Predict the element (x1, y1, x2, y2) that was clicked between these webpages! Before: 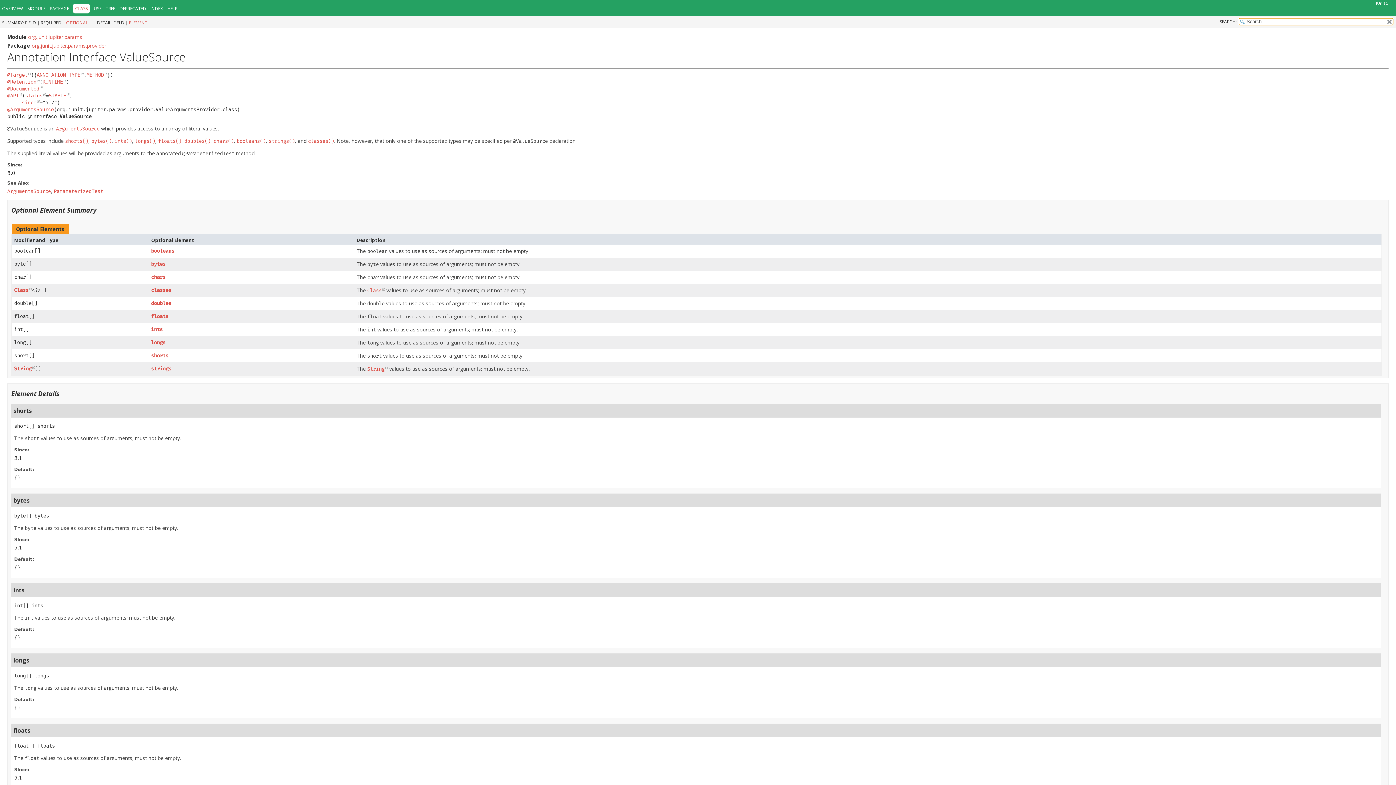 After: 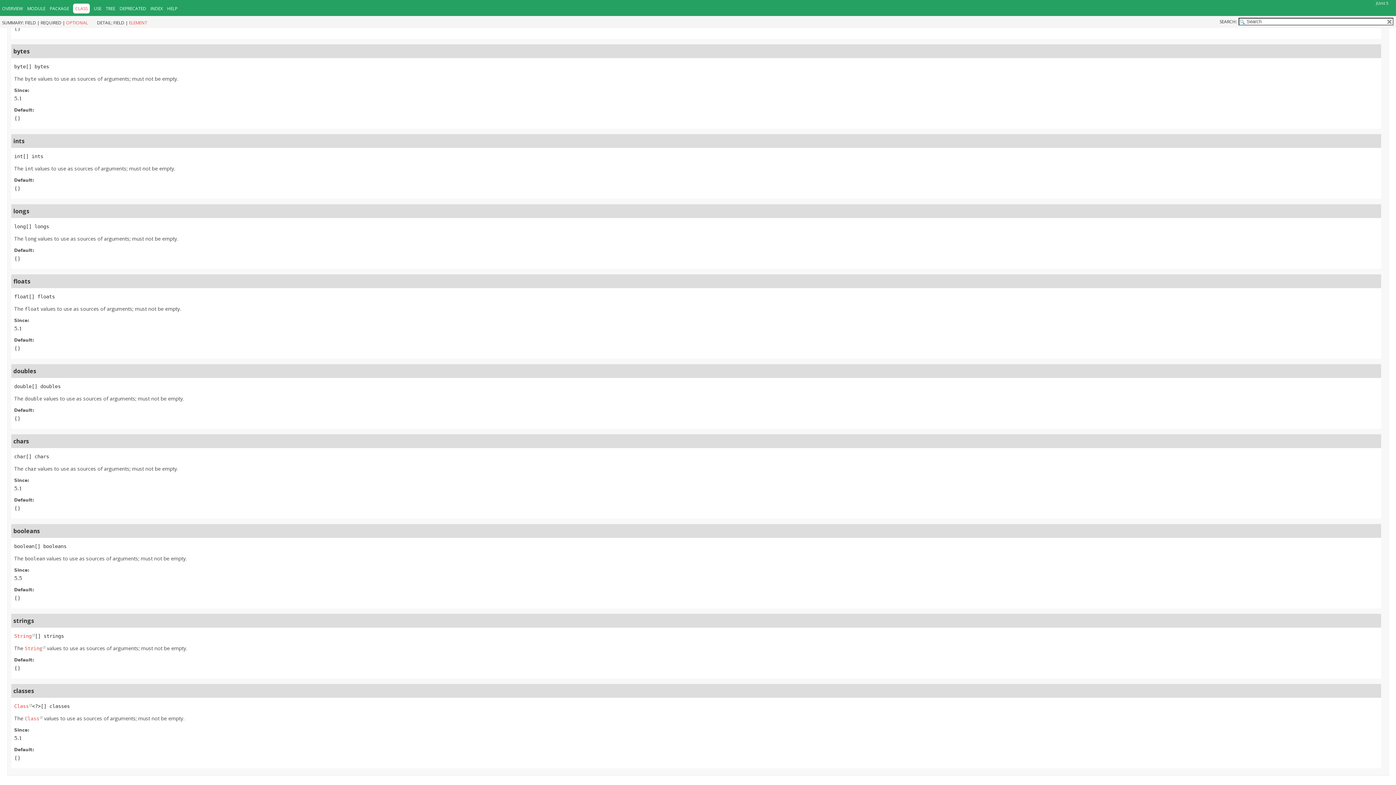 Action: bbox: (184, 137, 210, 144) label: doubles()